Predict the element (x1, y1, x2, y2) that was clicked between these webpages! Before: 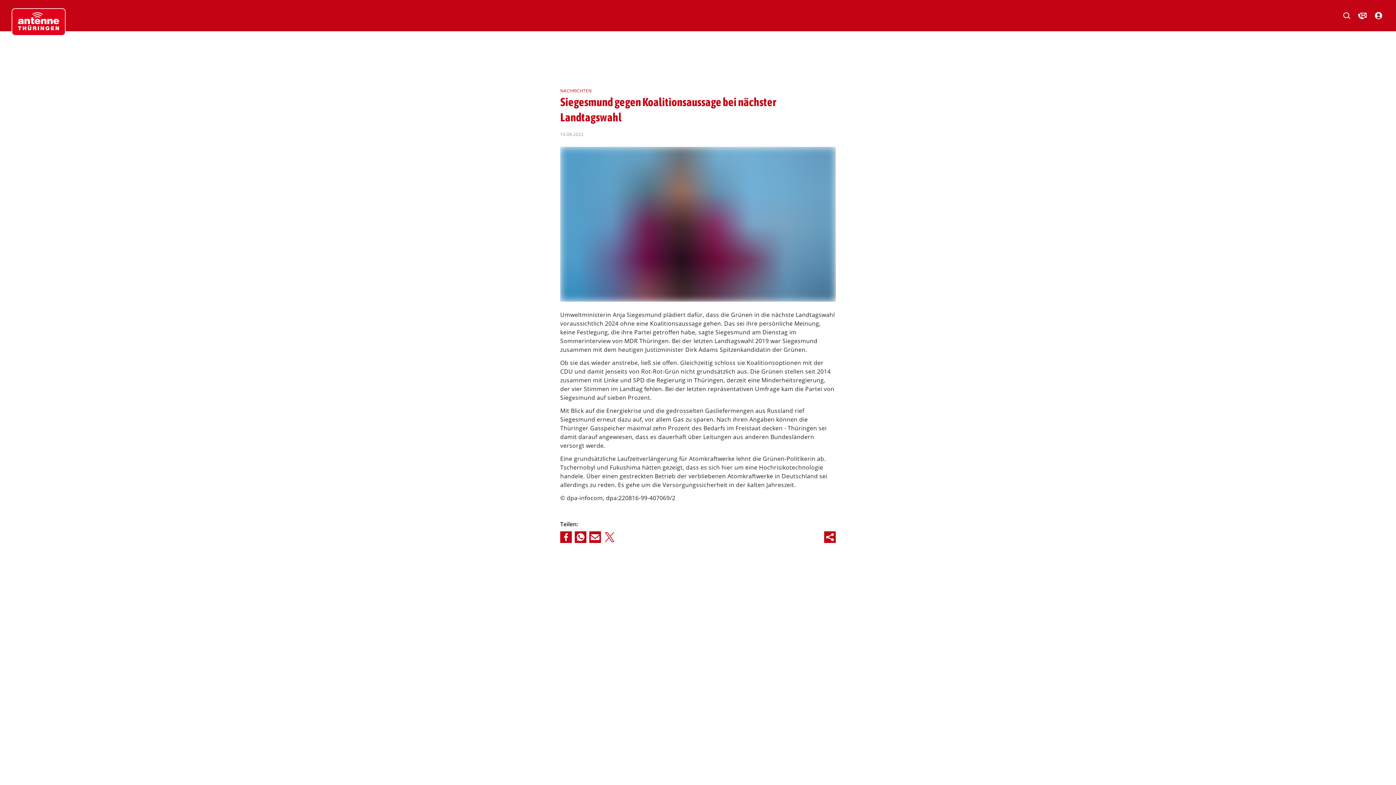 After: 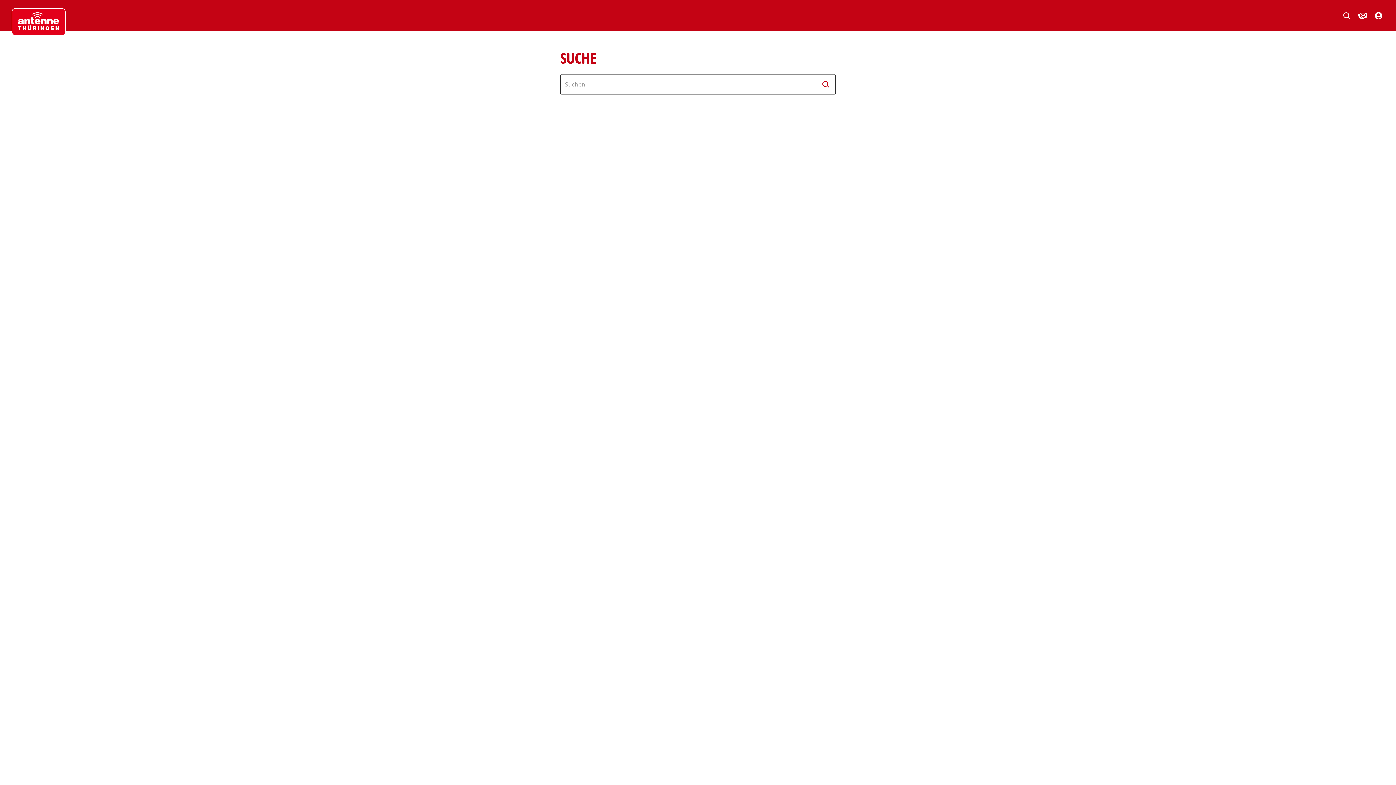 Action: bbox: (1341, 9, 1352, 21)